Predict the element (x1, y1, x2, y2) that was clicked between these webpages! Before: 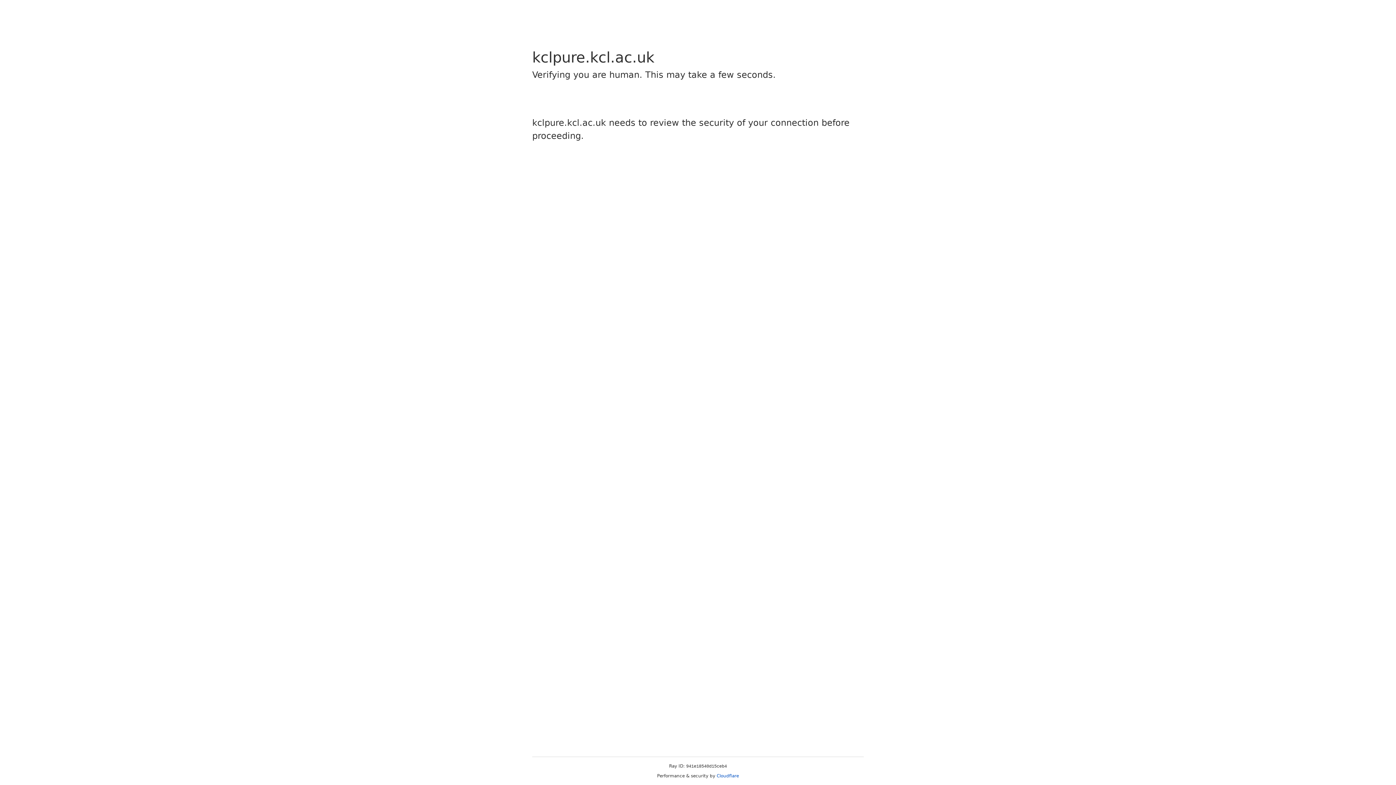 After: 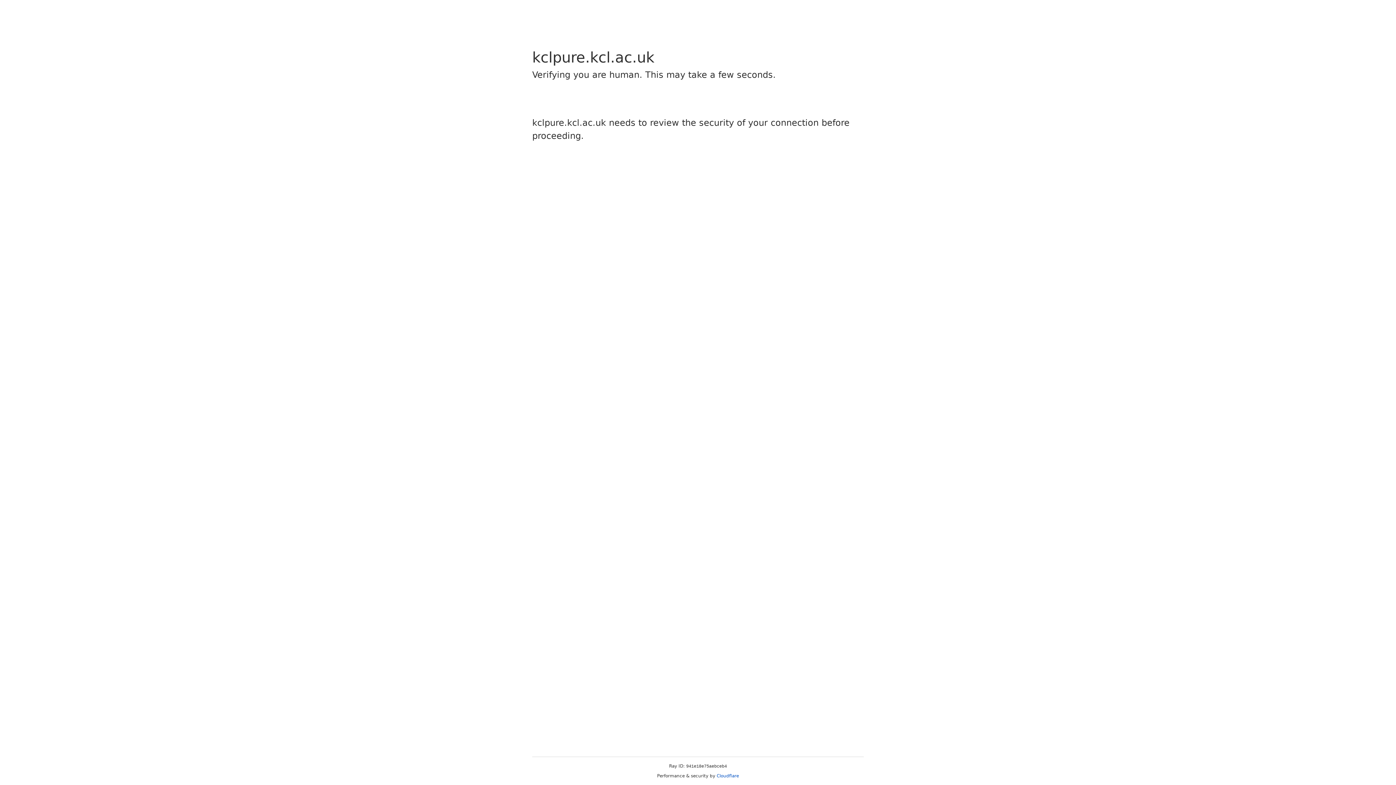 Action: label: Cloudflare bbox: (716, 773, 739, 778)